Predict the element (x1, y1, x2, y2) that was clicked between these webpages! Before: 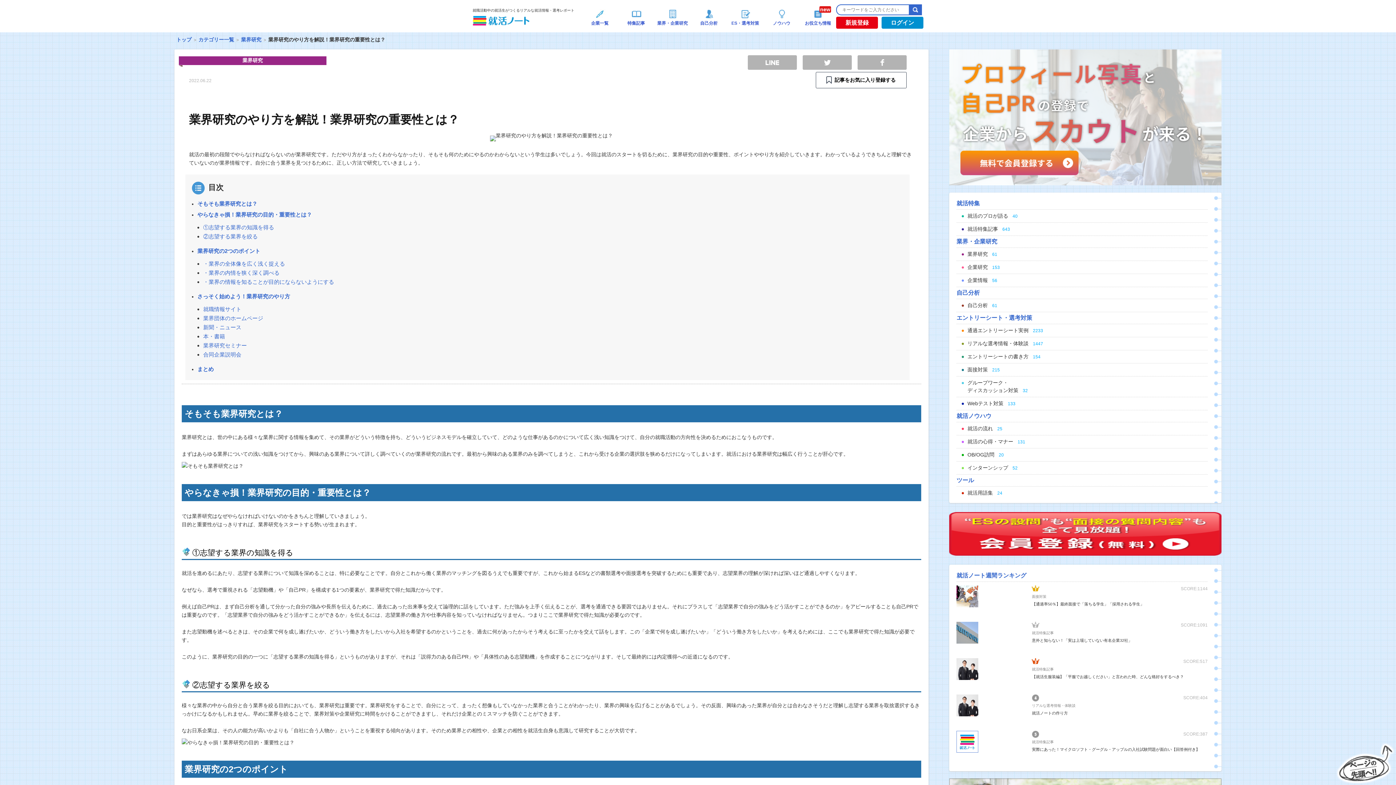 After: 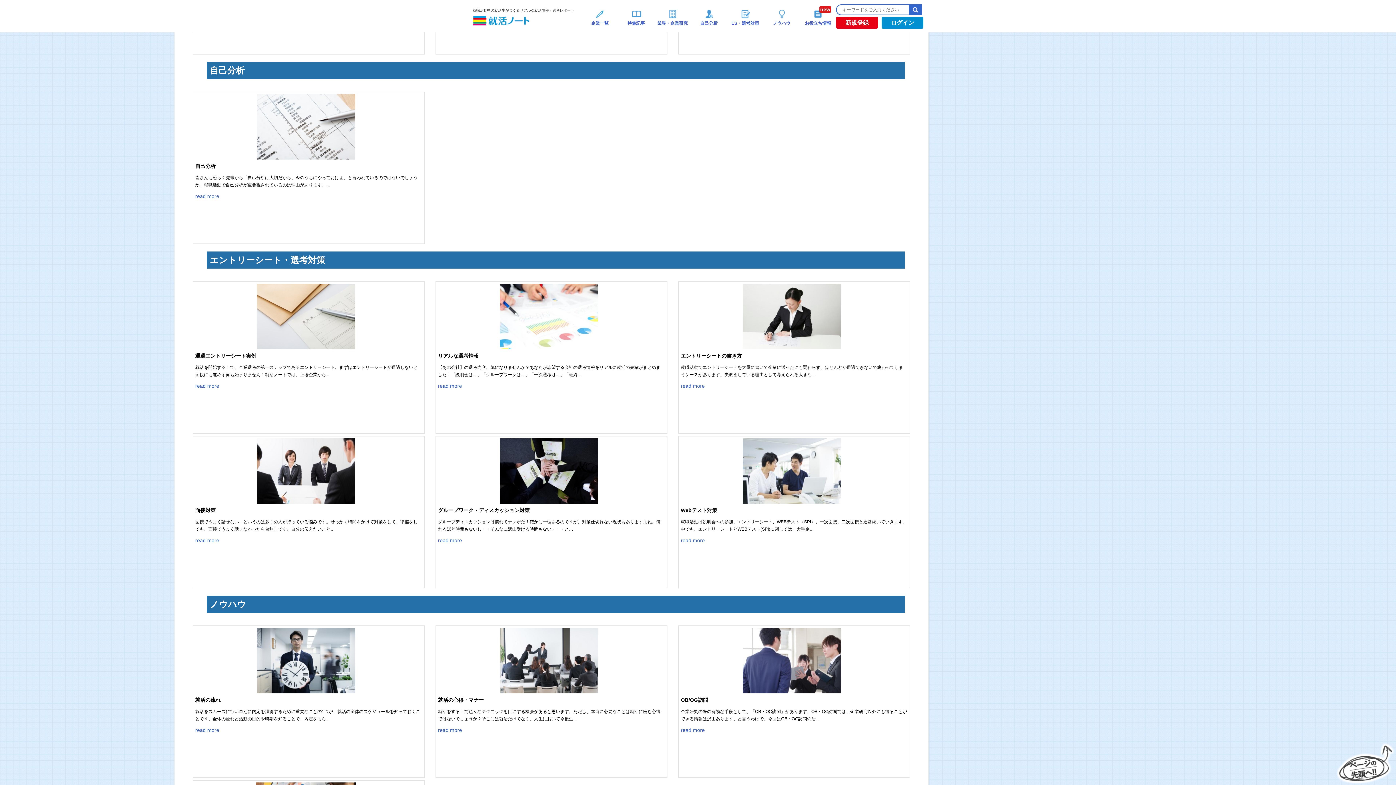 Action: bbox: (693, 2, 724, 32) label: 自己分析